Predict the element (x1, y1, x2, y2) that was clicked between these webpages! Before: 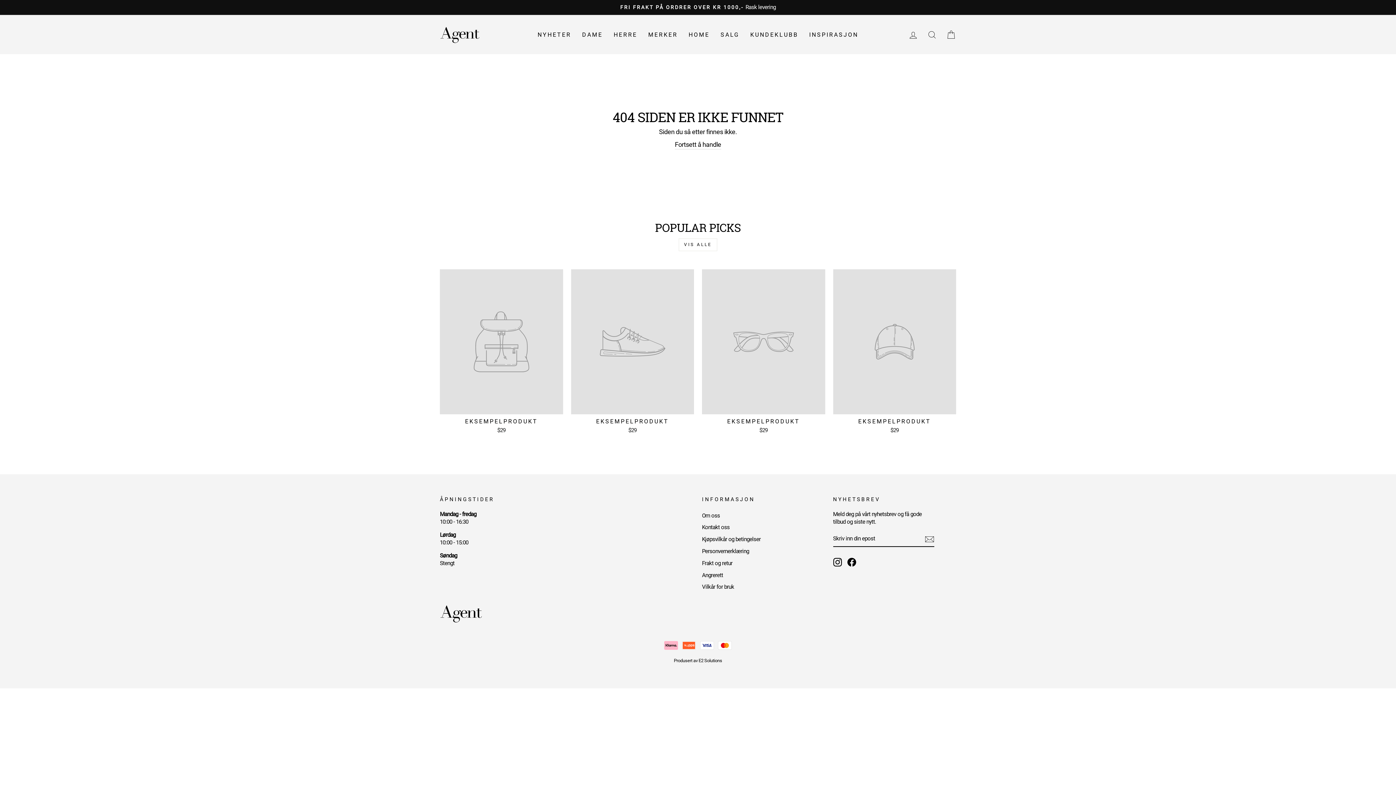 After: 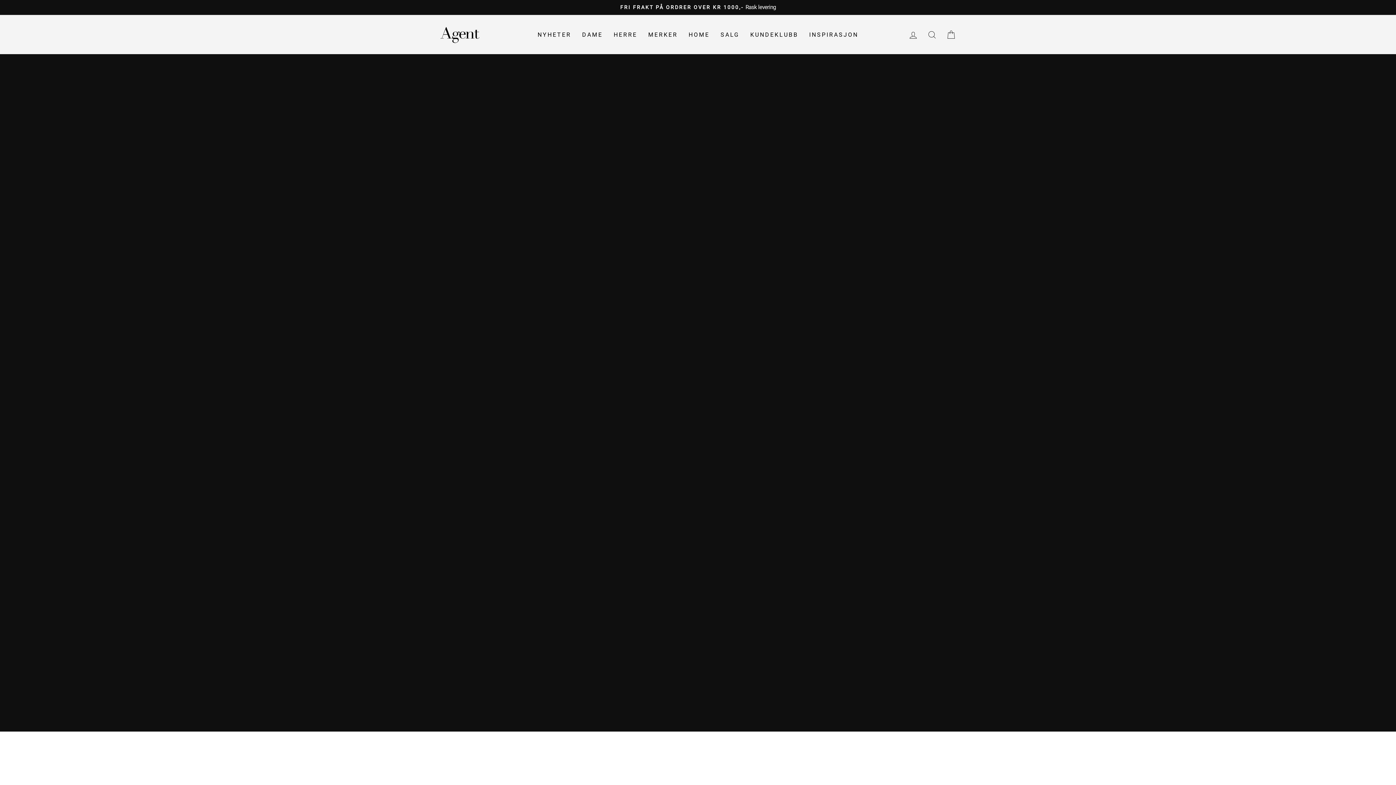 Action: bbox: (440, 26, 480, 43)